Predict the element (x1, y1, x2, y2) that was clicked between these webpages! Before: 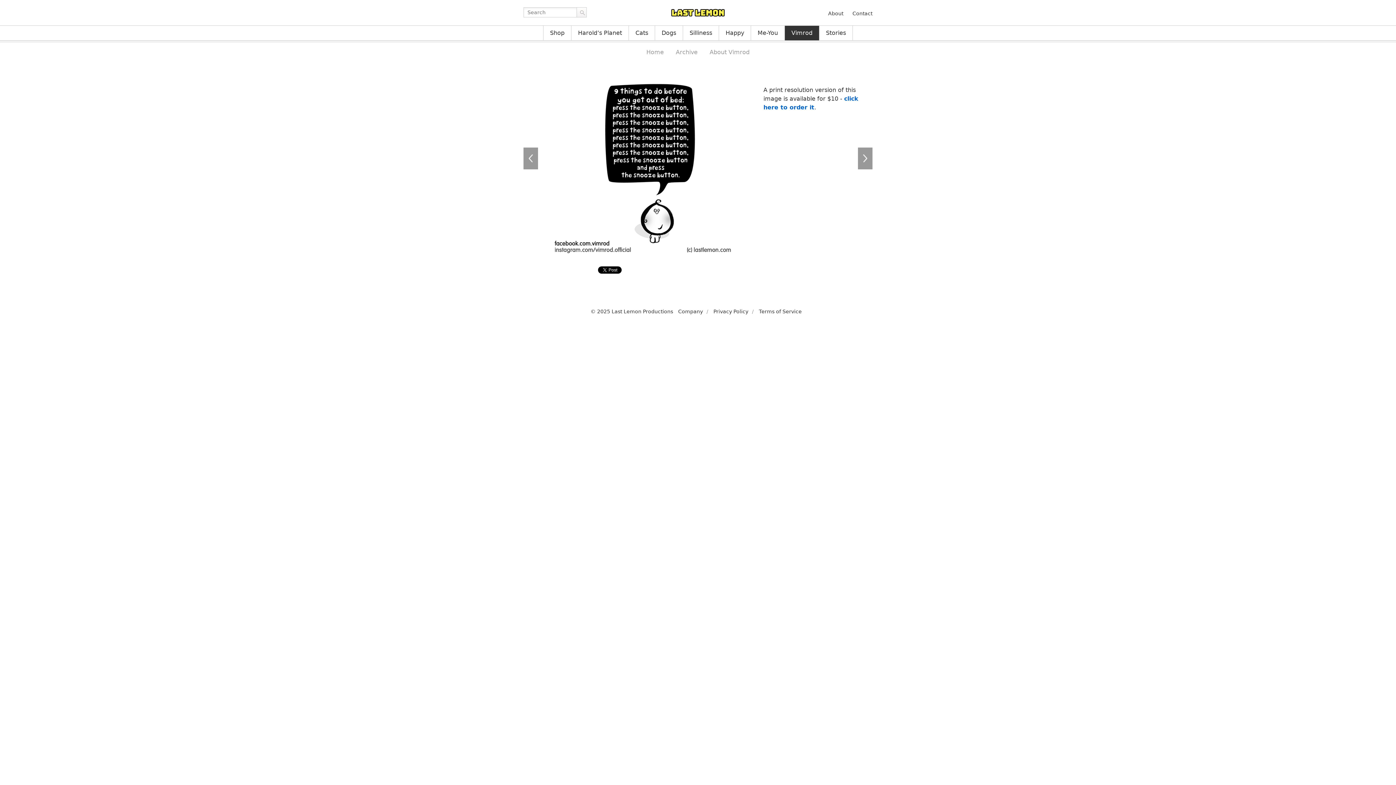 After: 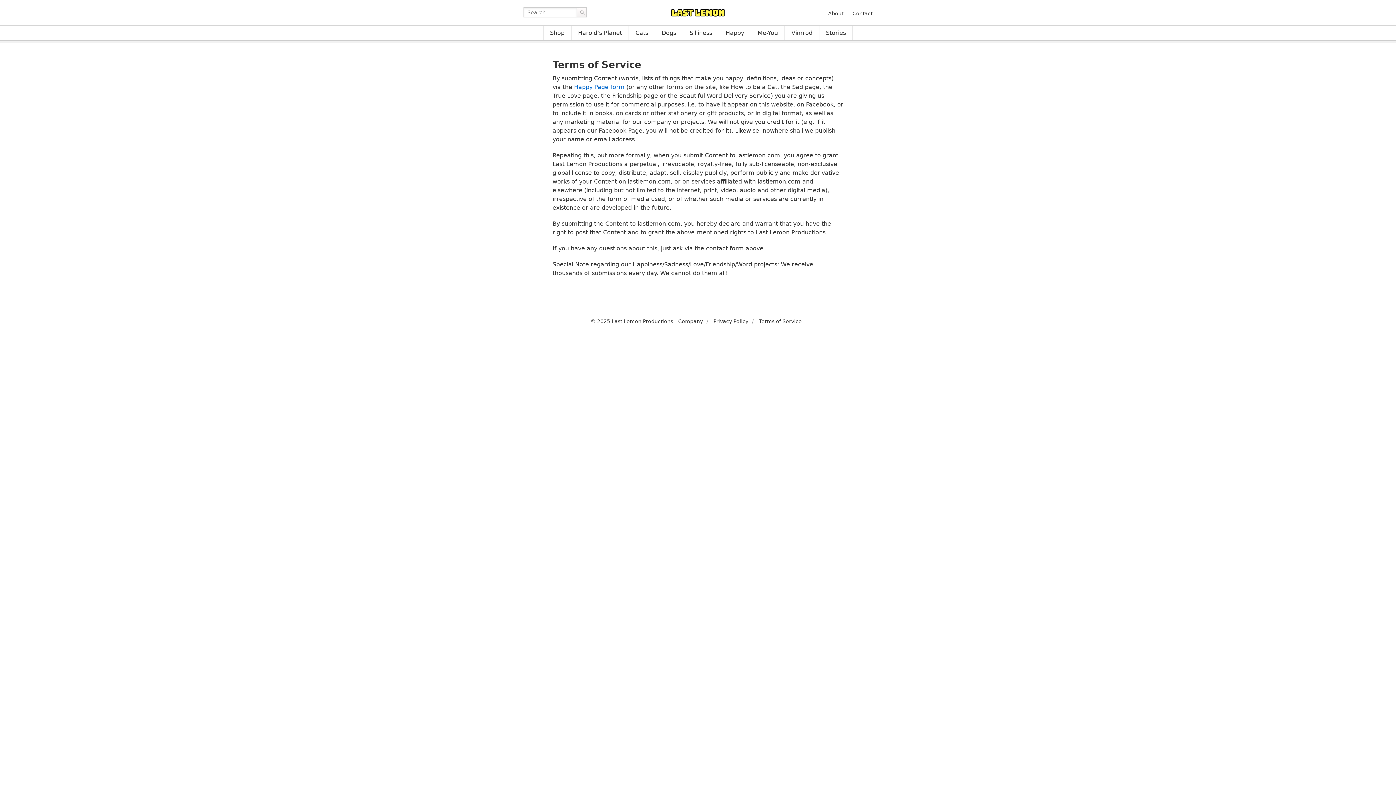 Action: bbox: (759, 308, 802, 314) label: Terms of Service